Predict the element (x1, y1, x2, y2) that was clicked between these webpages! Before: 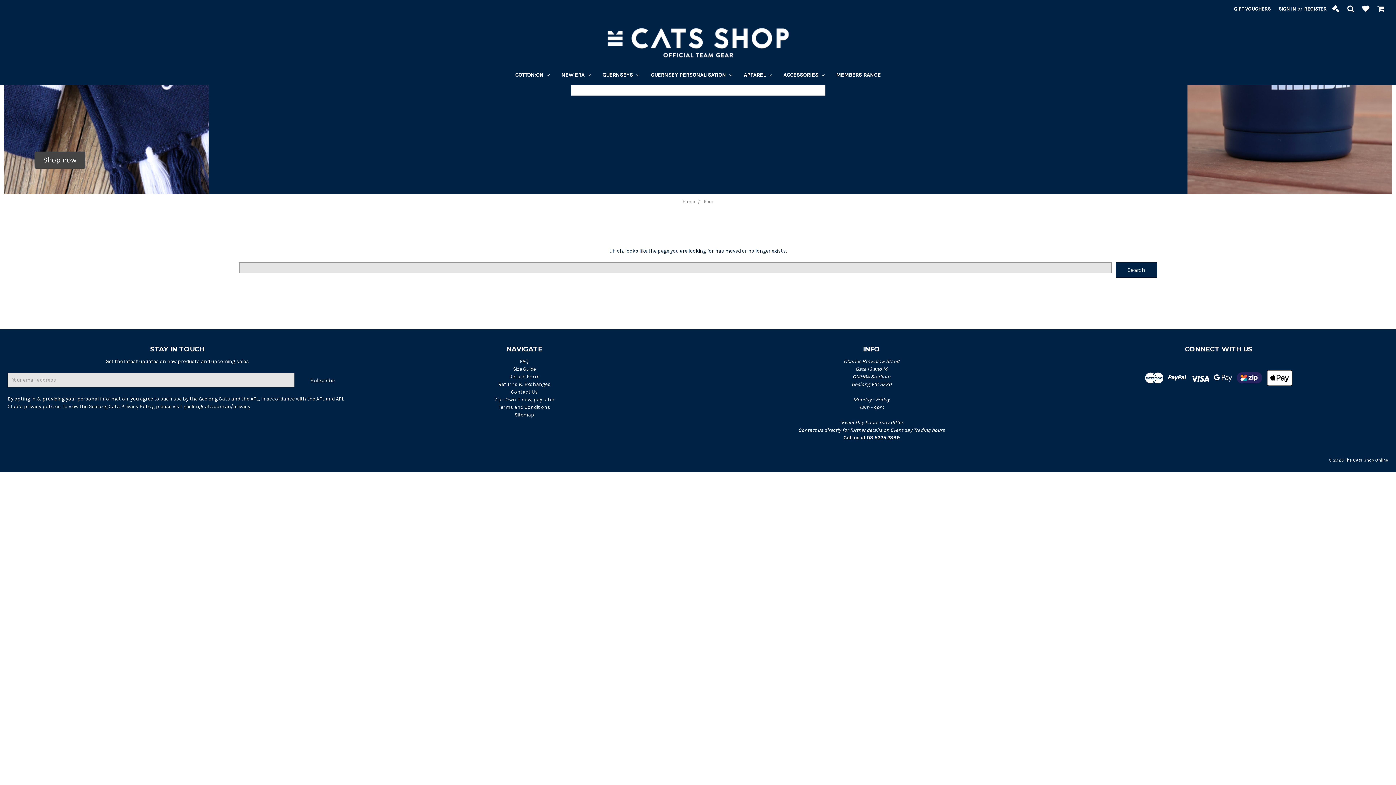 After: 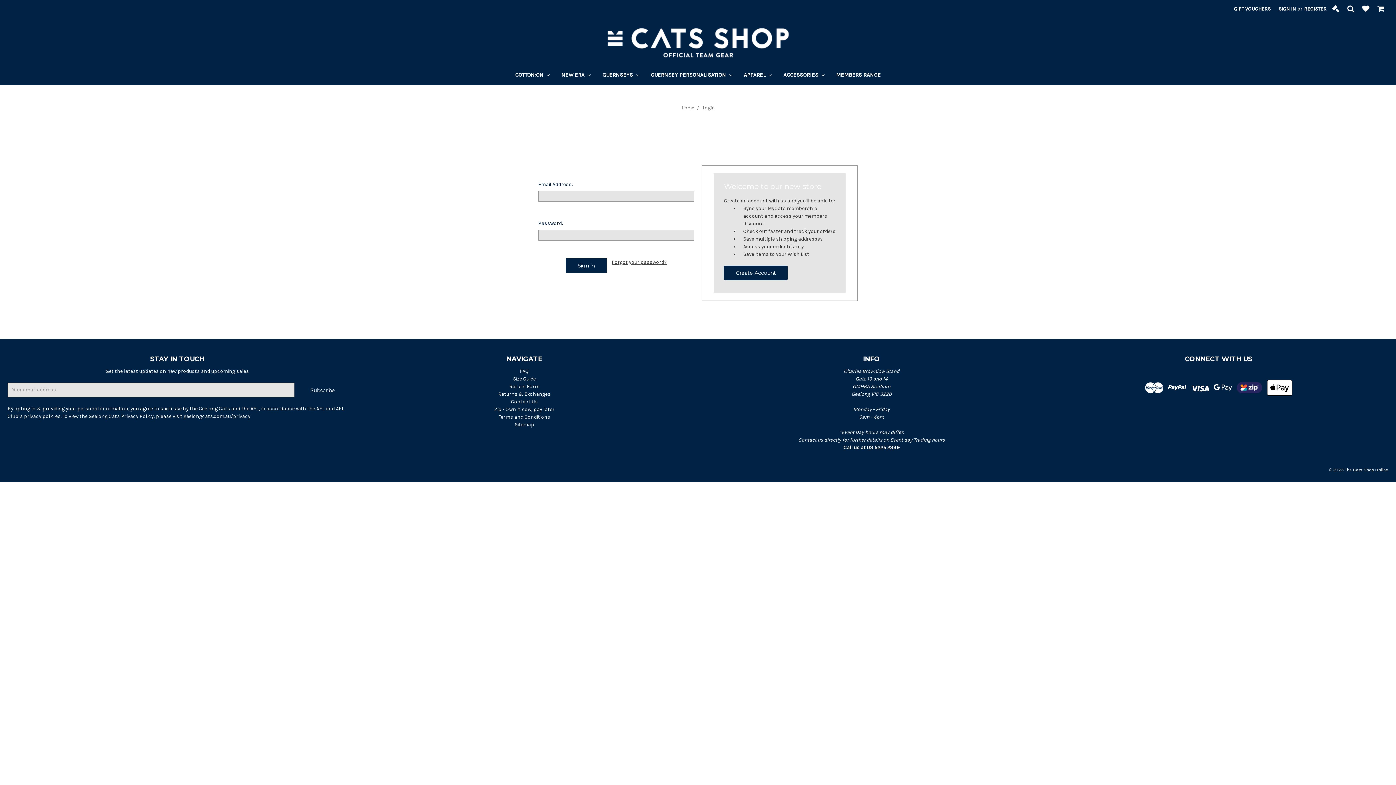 Action: label: SIGN IN bbox: (1274, 0, 1300, 17)